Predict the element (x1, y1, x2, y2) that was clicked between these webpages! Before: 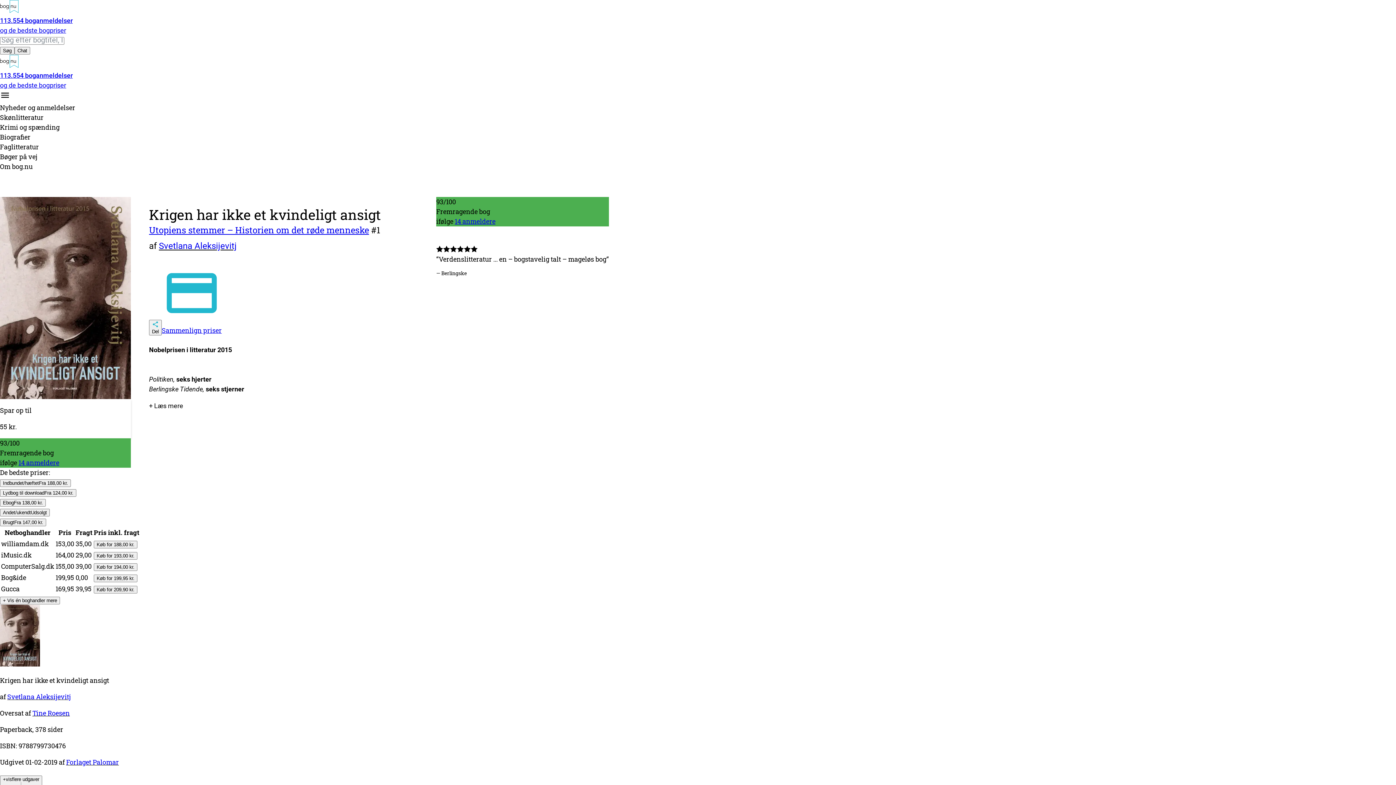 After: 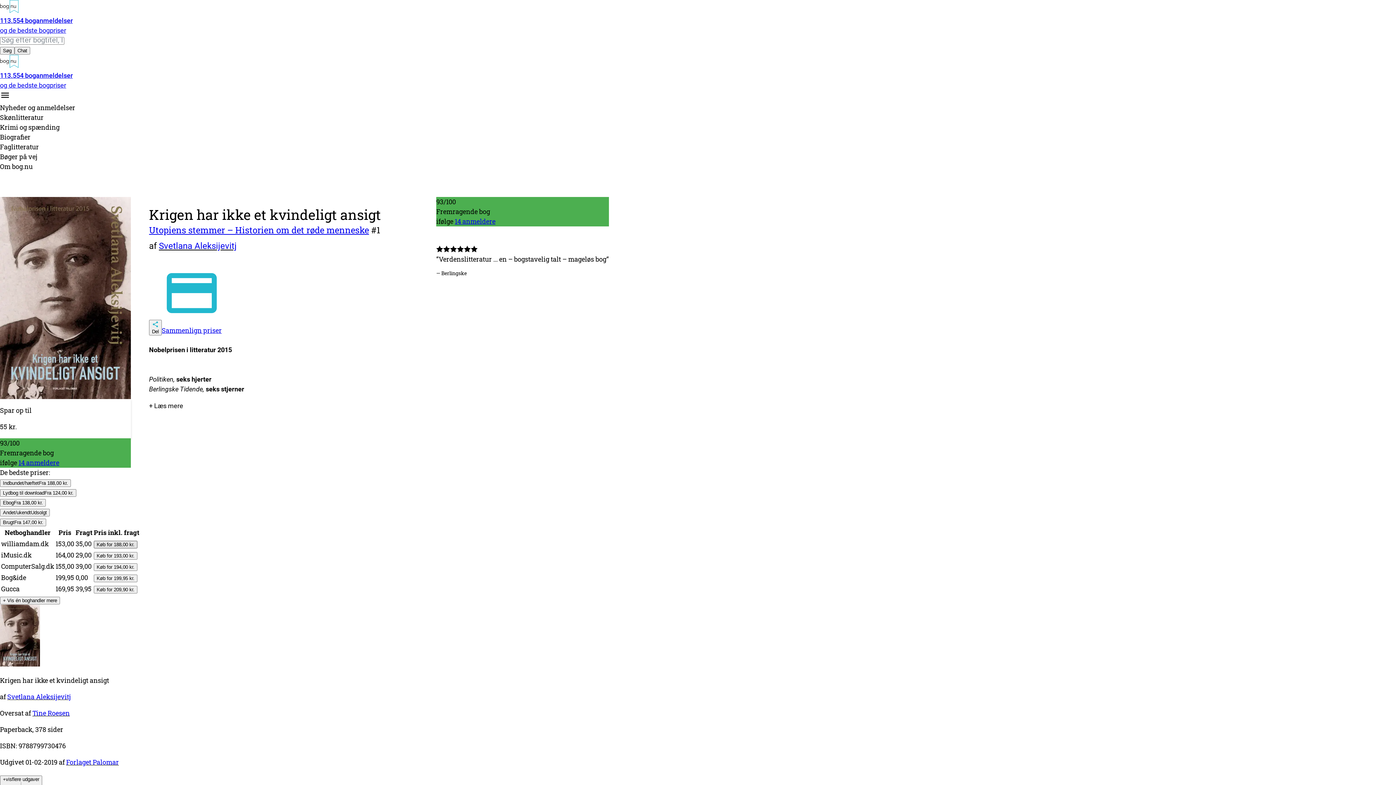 Action: bbox: (93, 541, 137, 548) label: Køb for 188,00 kr.